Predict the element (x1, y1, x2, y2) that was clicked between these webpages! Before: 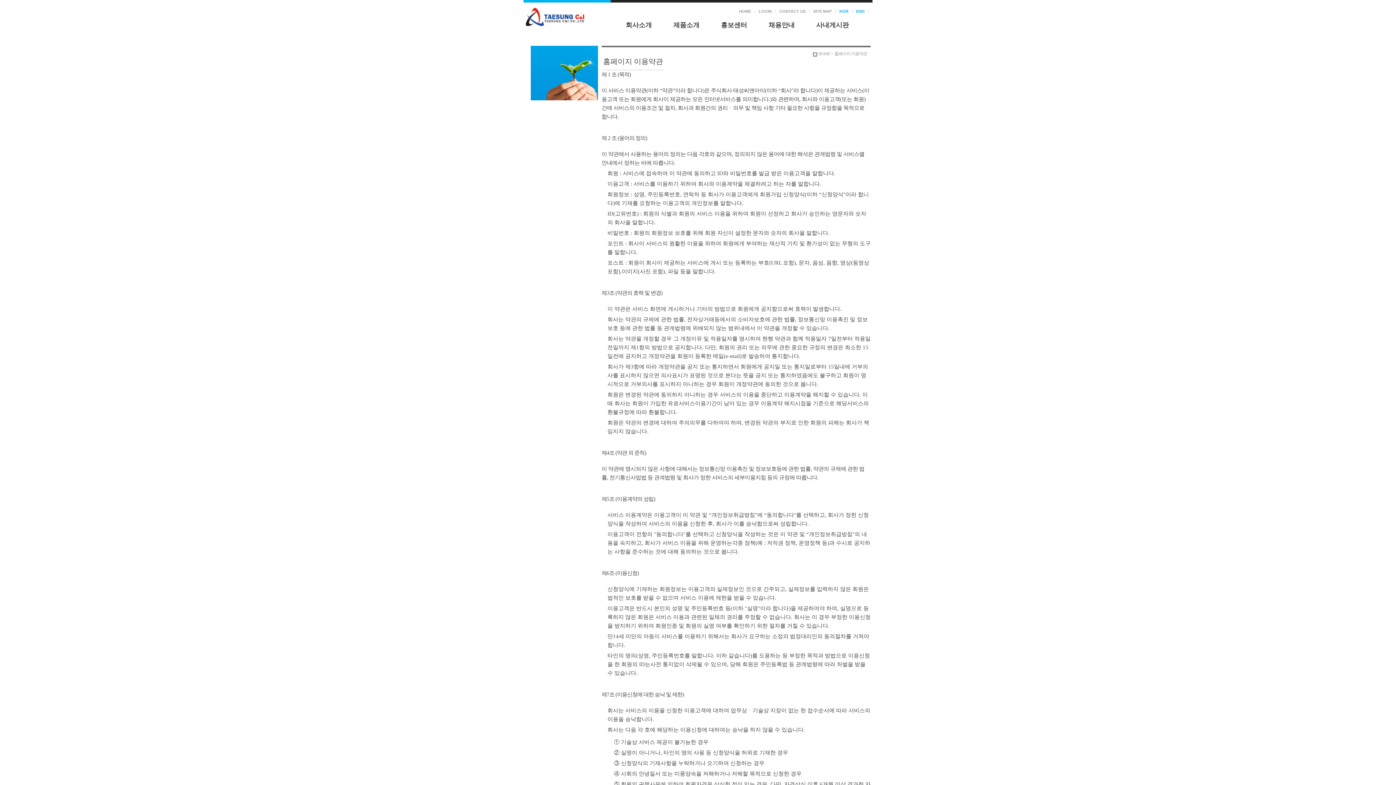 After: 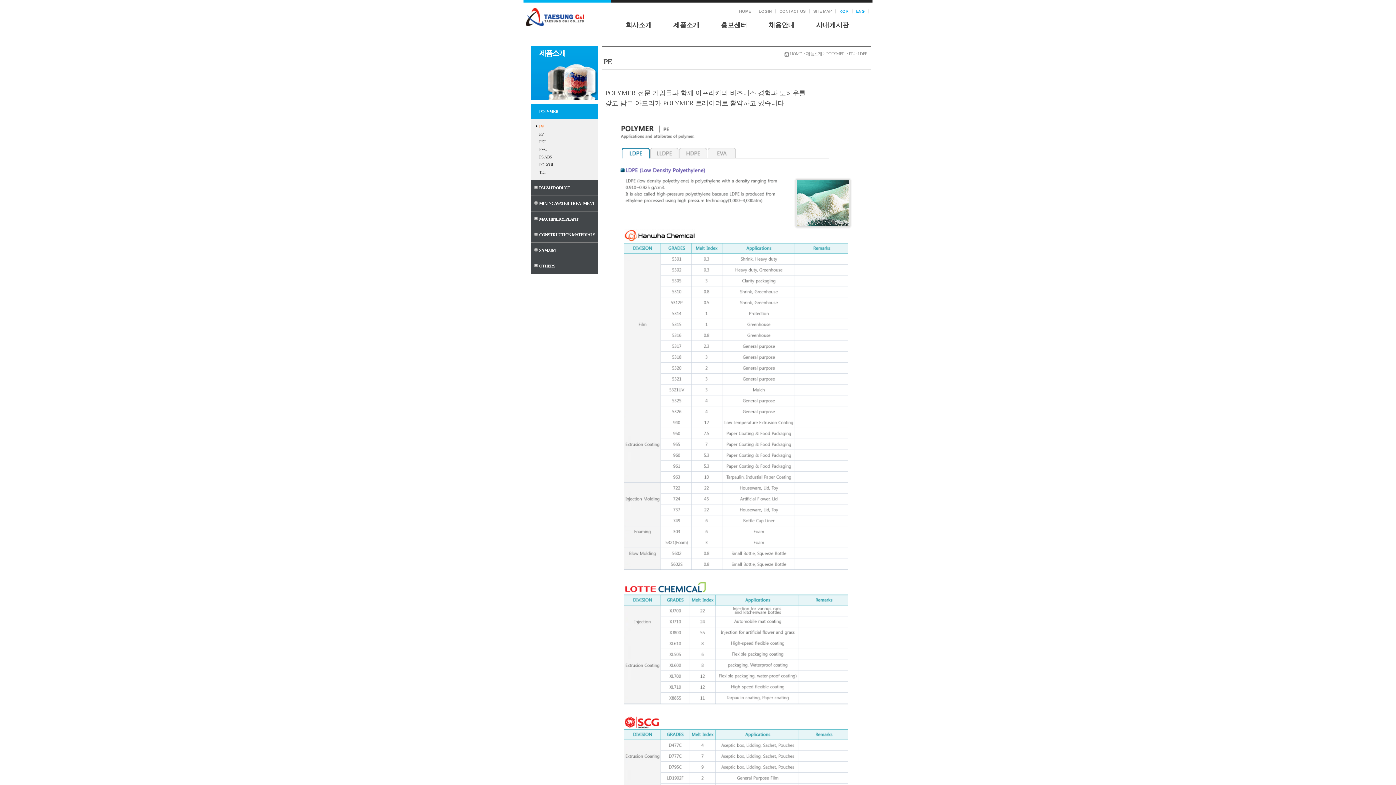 Action: bbox: (673, 20, 699, 29) label: 제품소개